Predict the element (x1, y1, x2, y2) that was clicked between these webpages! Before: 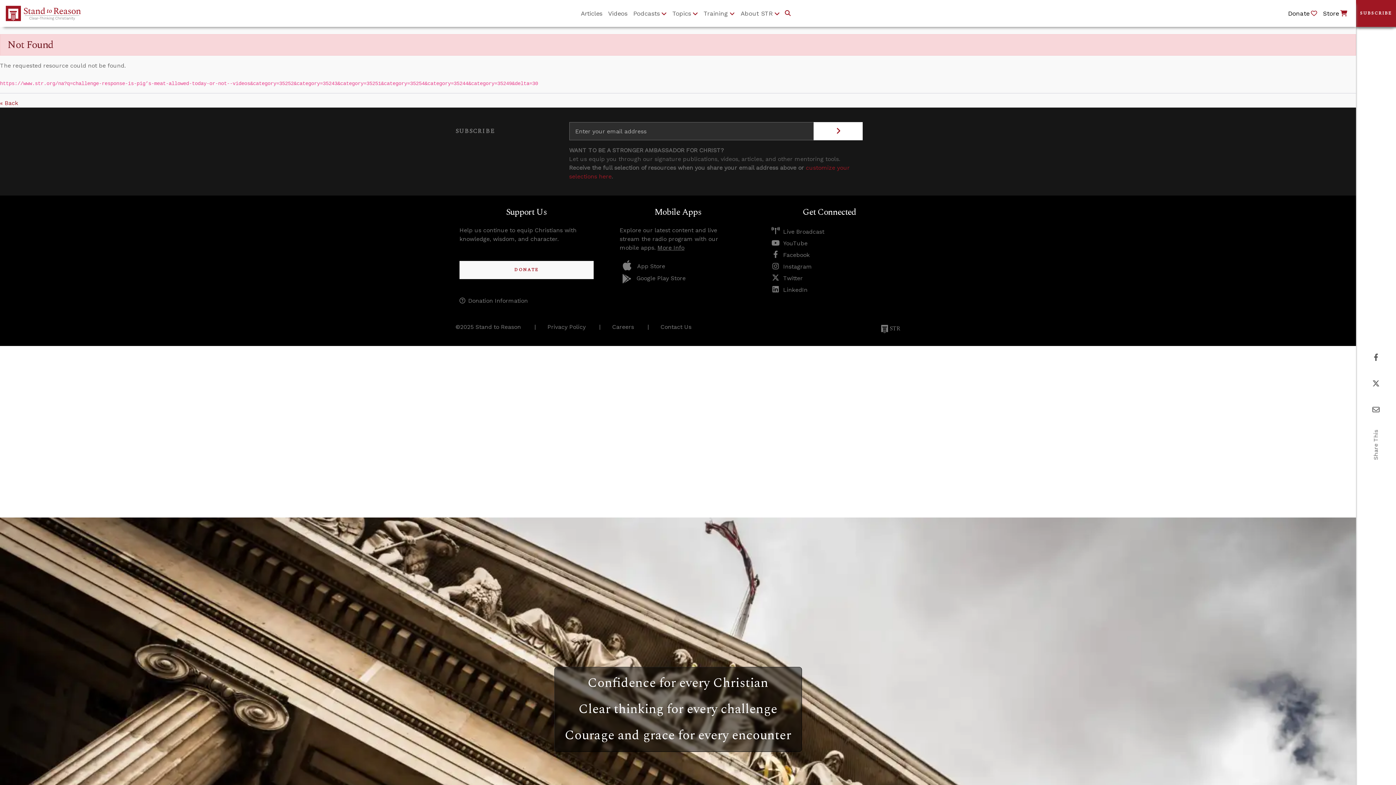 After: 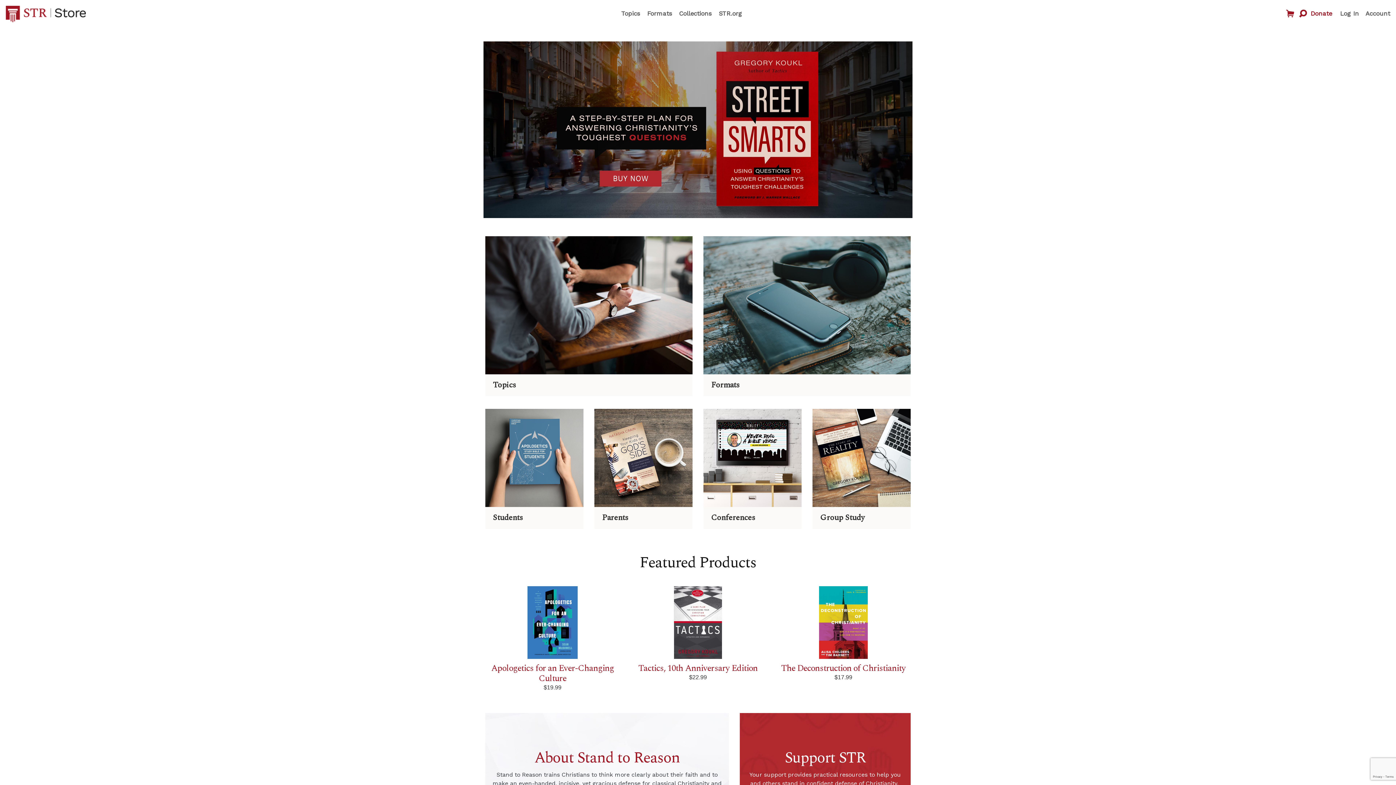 Action: bbox: (1320, 6, 1350, 20) label: Store